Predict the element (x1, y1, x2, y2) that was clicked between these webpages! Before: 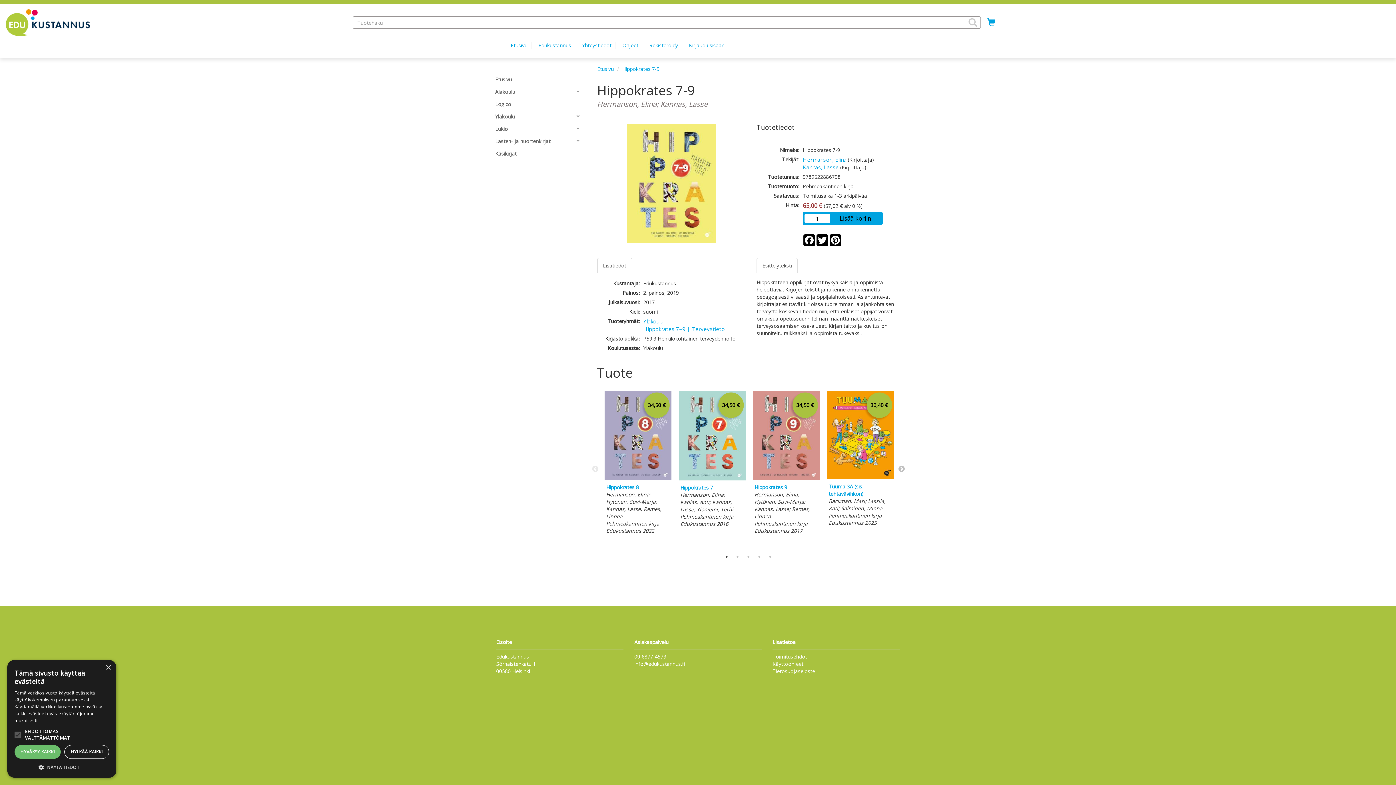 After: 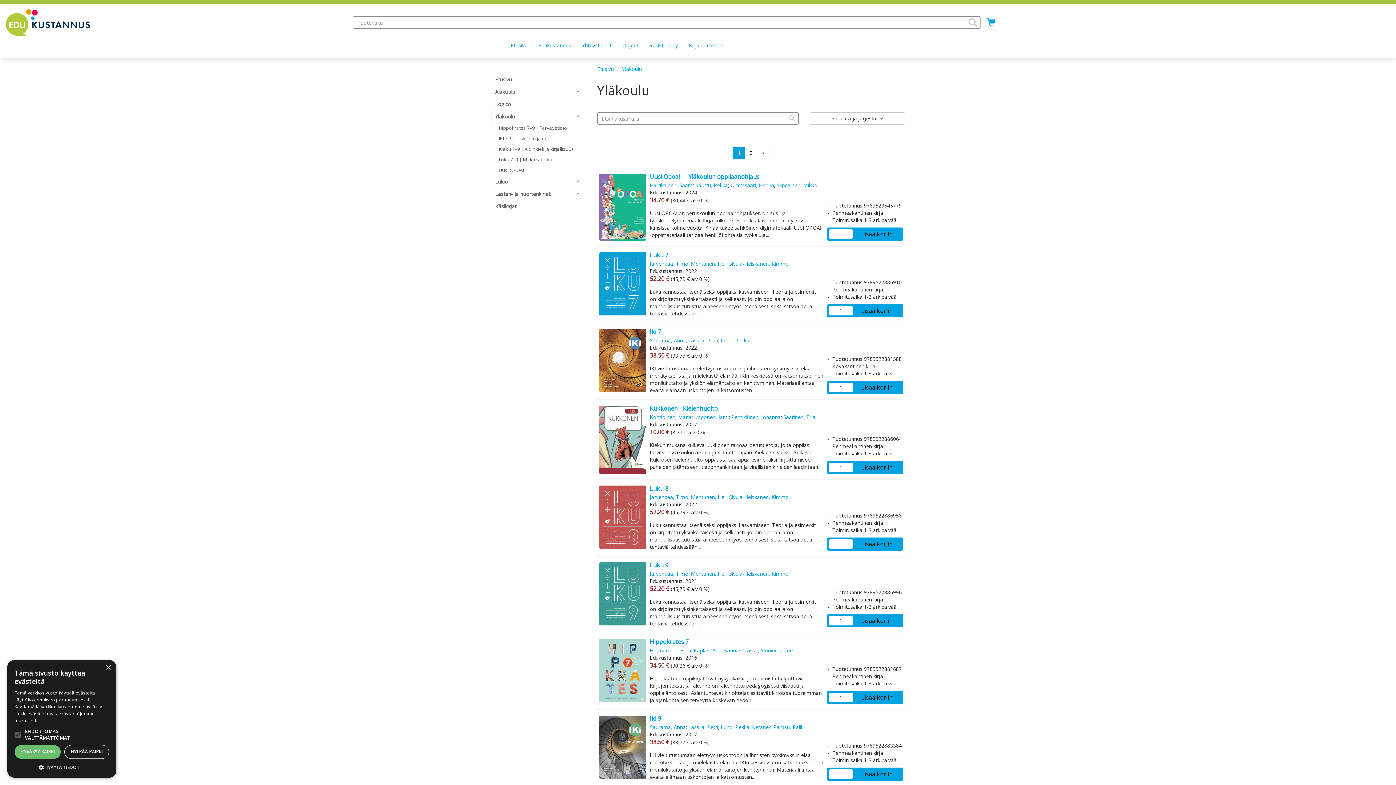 Action: bbox: (643, 317, 663, 325) label: Yläkoulu